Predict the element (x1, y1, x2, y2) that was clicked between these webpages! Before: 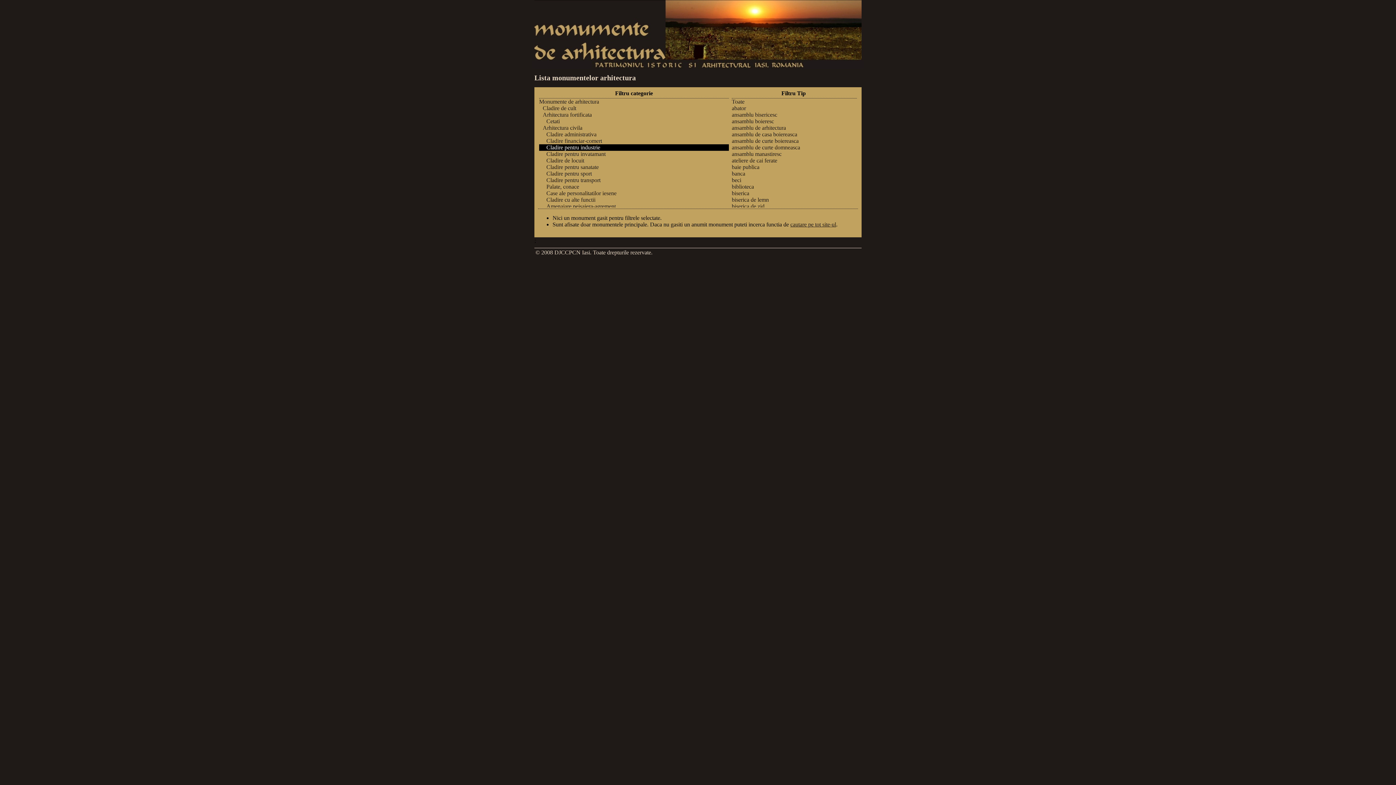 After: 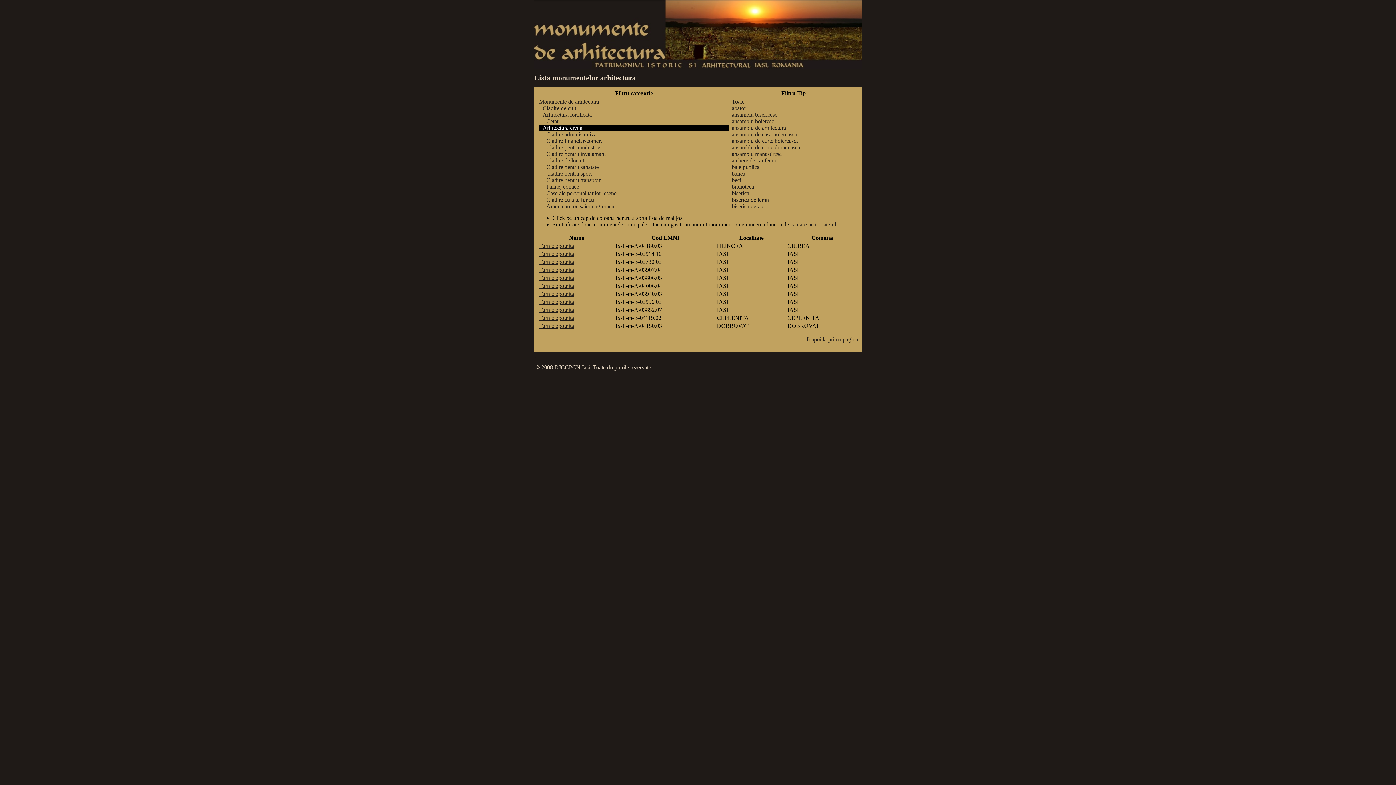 Action: label: Arhitectura civila bbox: (539, 124, 729, 131)